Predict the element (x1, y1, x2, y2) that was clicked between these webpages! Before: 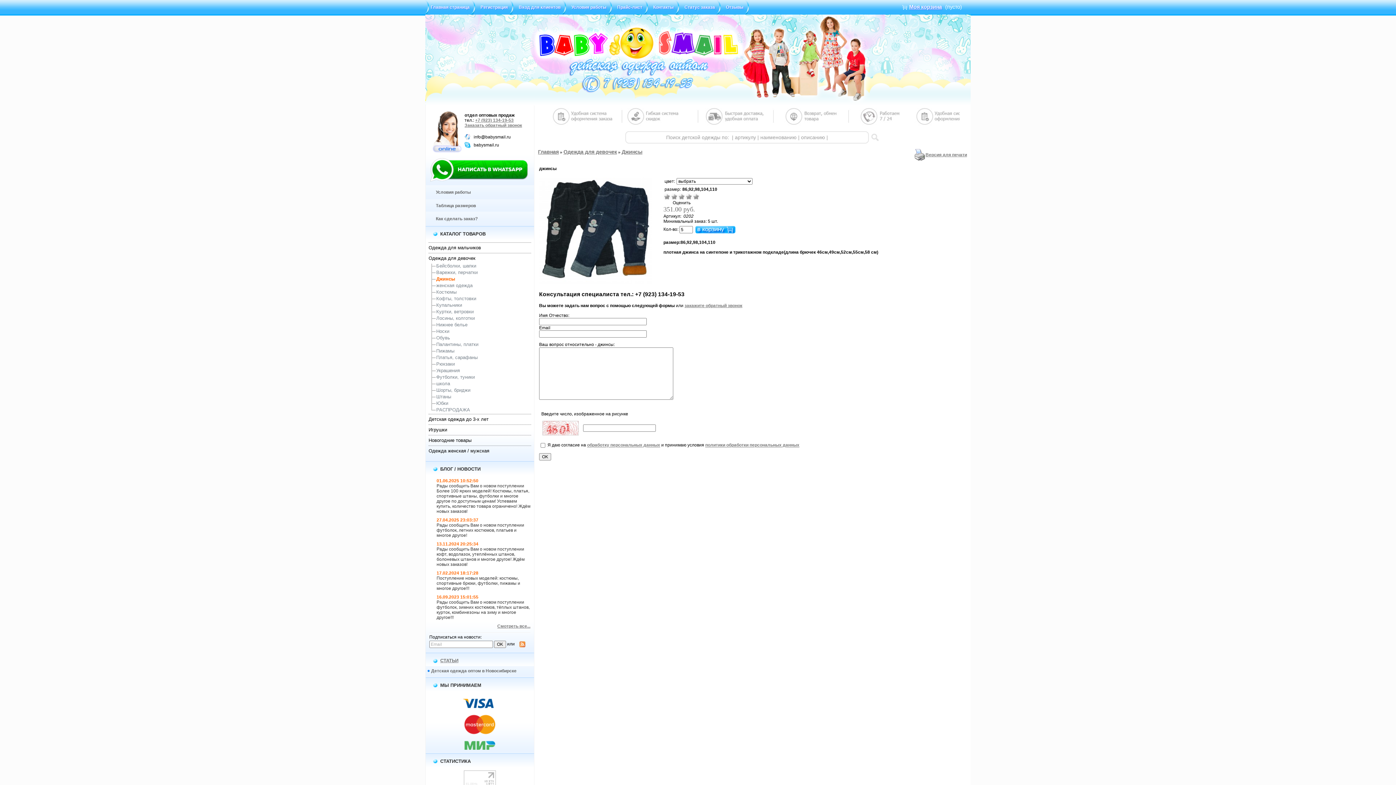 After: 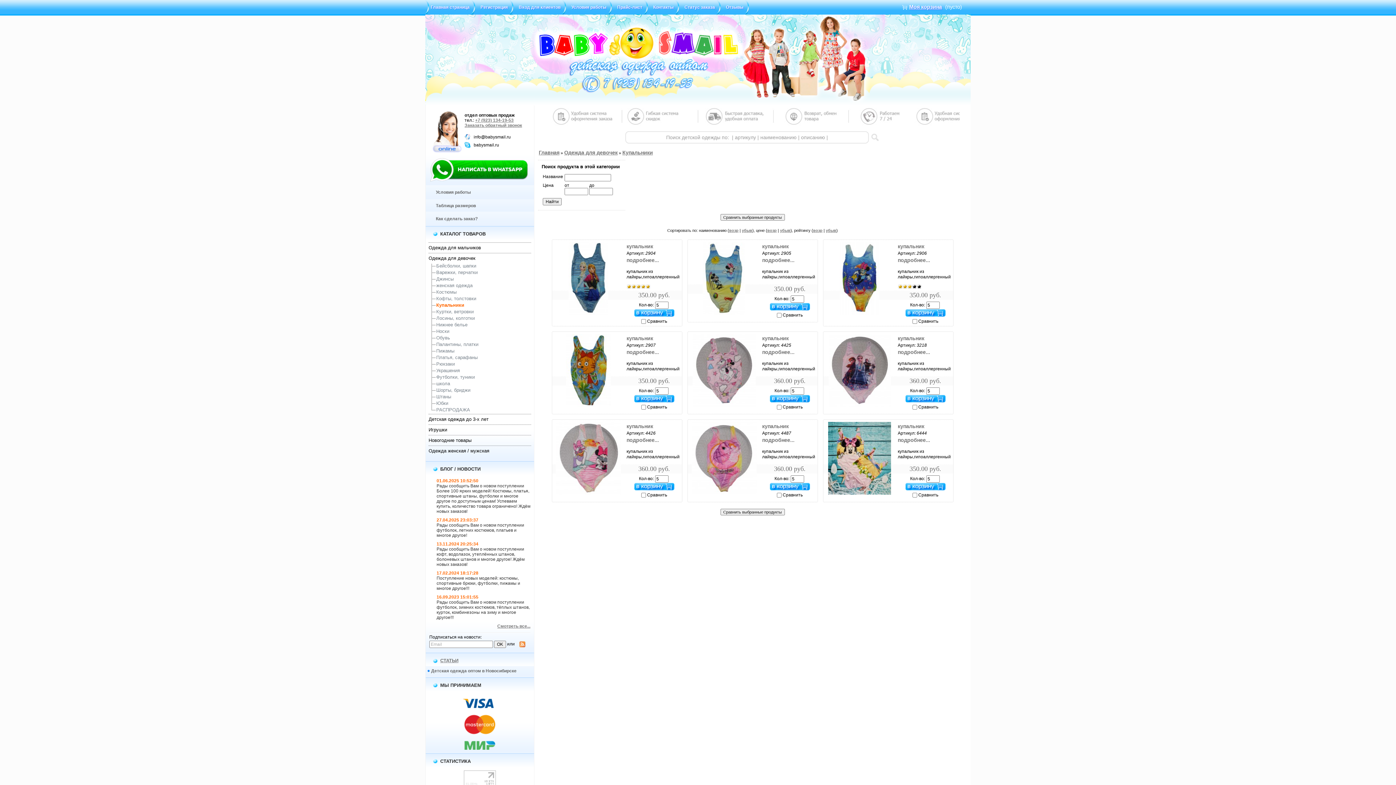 Action: label: Купальники bbox: (436, 302, 462, 308)